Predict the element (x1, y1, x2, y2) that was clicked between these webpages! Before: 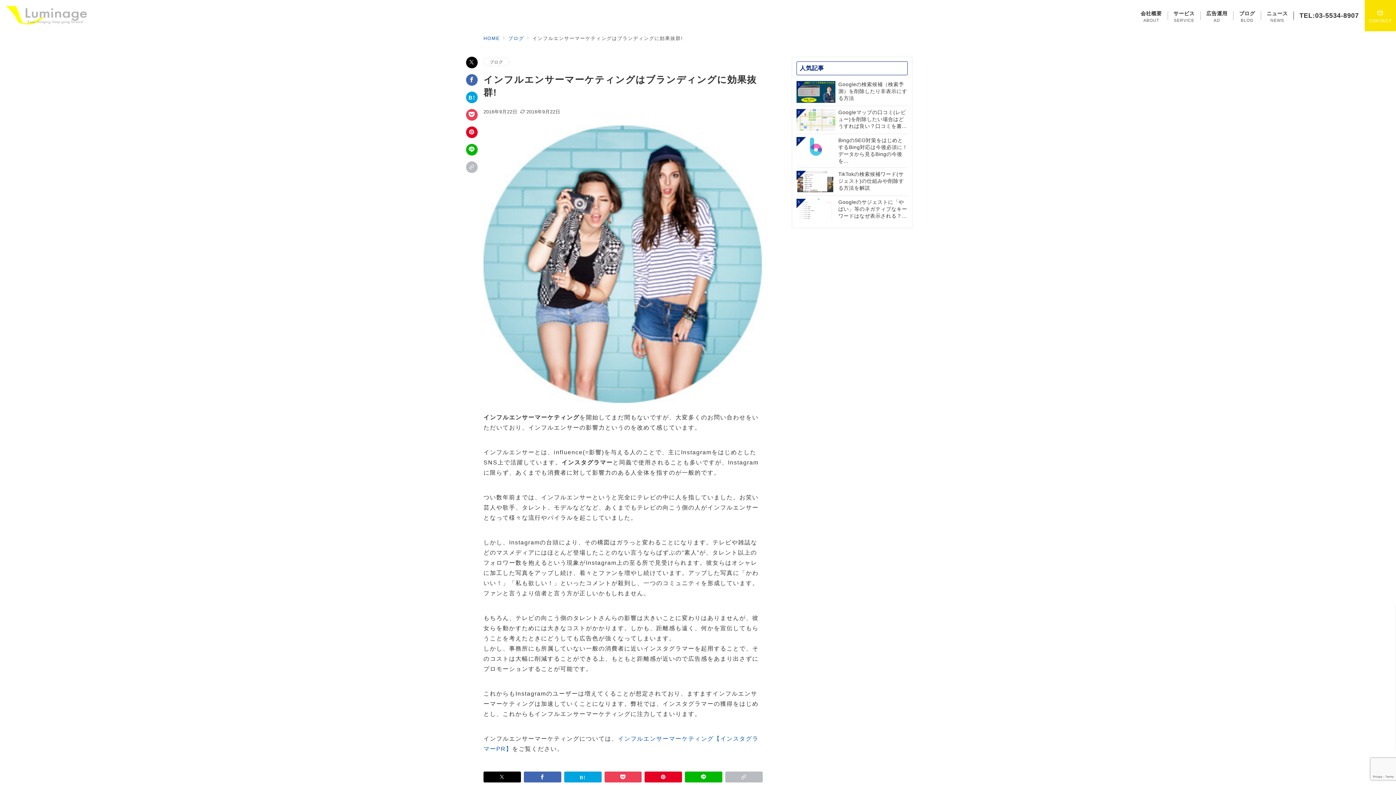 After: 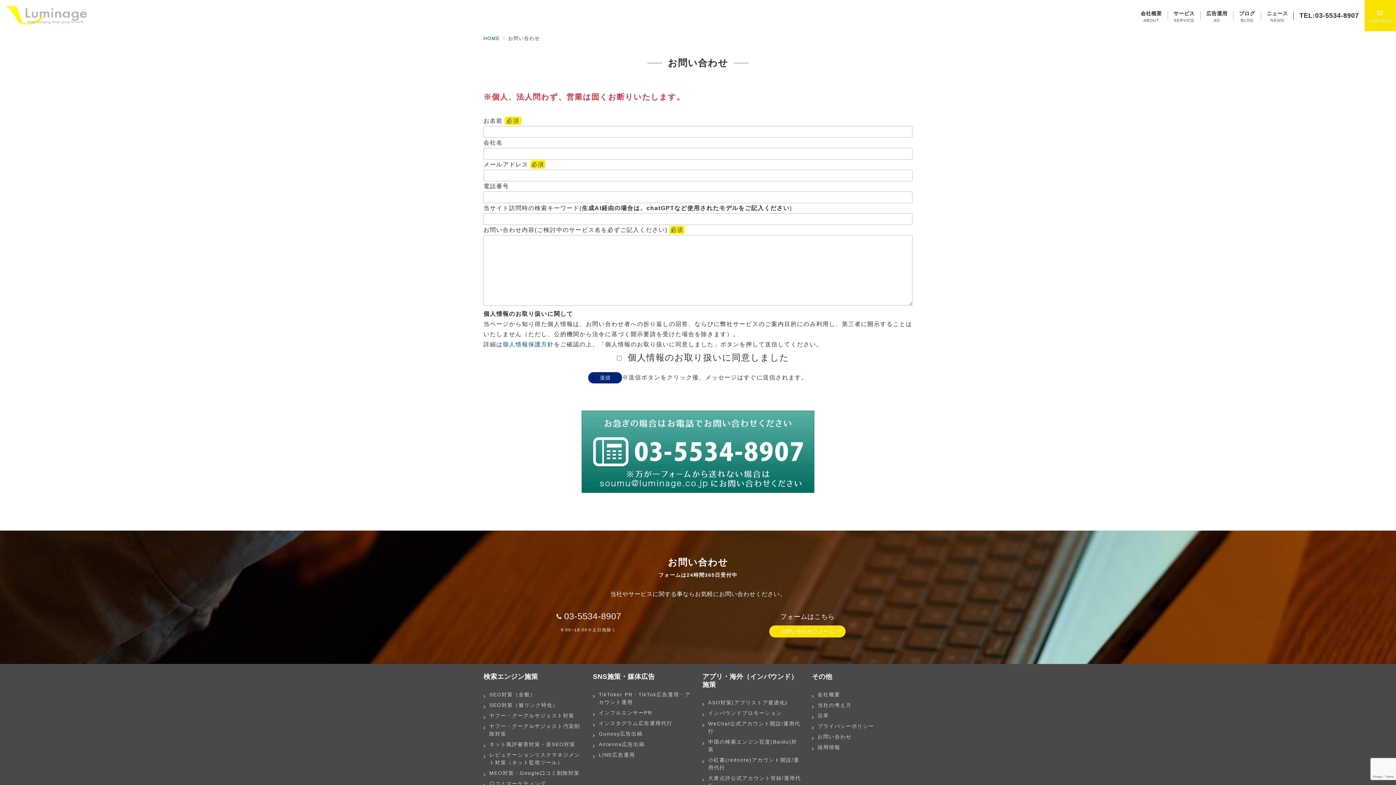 Action: bbox: (1365, 0, 1396, 31) label: 問い合わせボタン